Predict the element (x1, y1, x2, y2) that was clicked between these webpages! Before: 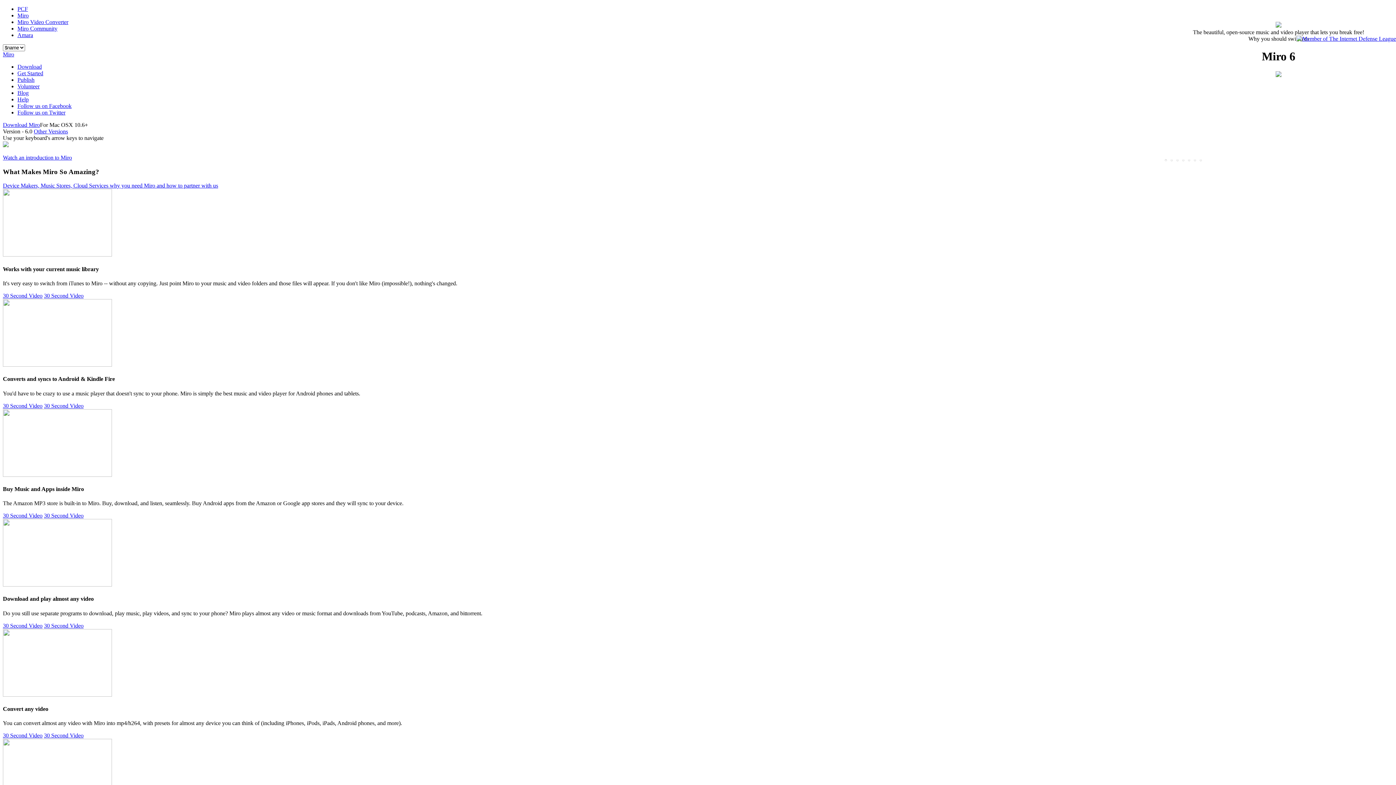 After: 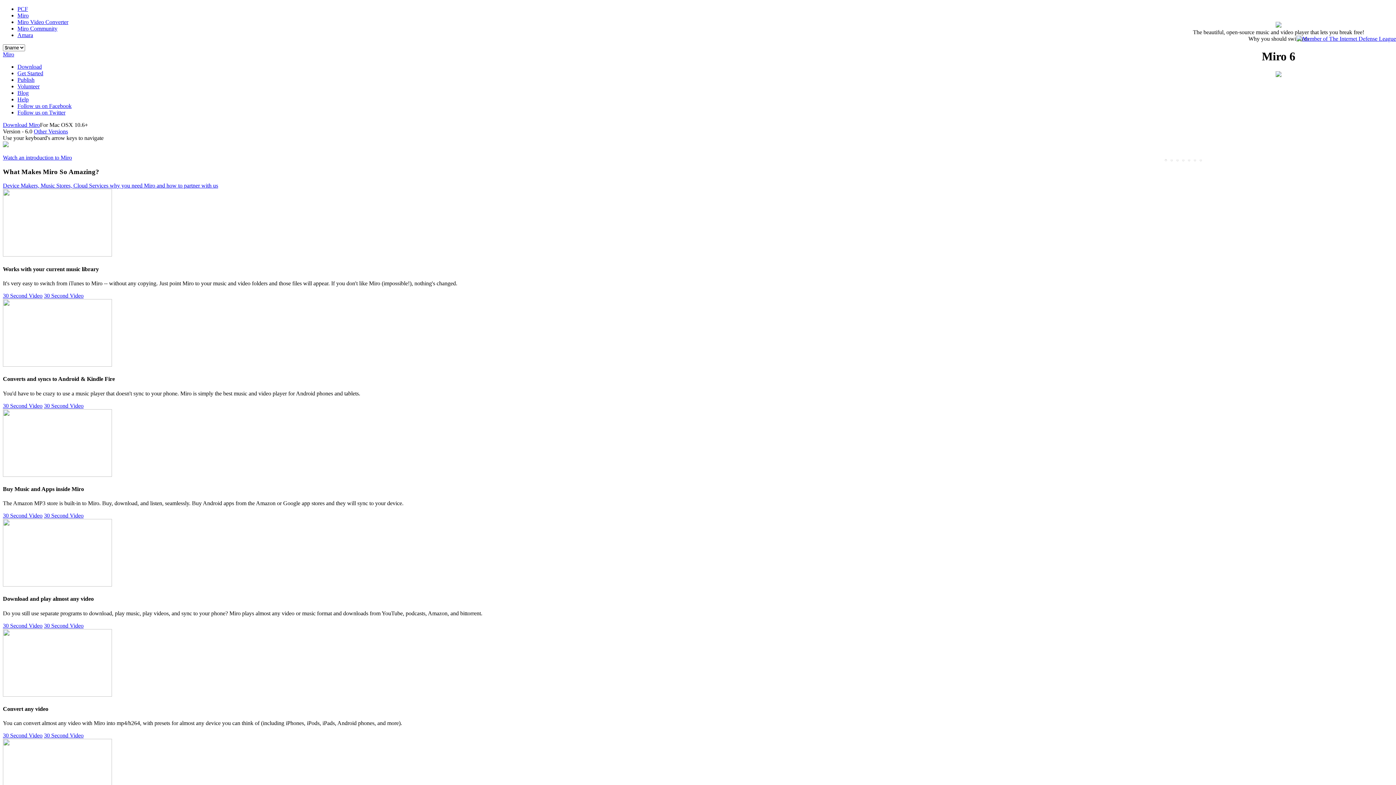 Action: label: Download bbox: (17, 63, 41, 69)